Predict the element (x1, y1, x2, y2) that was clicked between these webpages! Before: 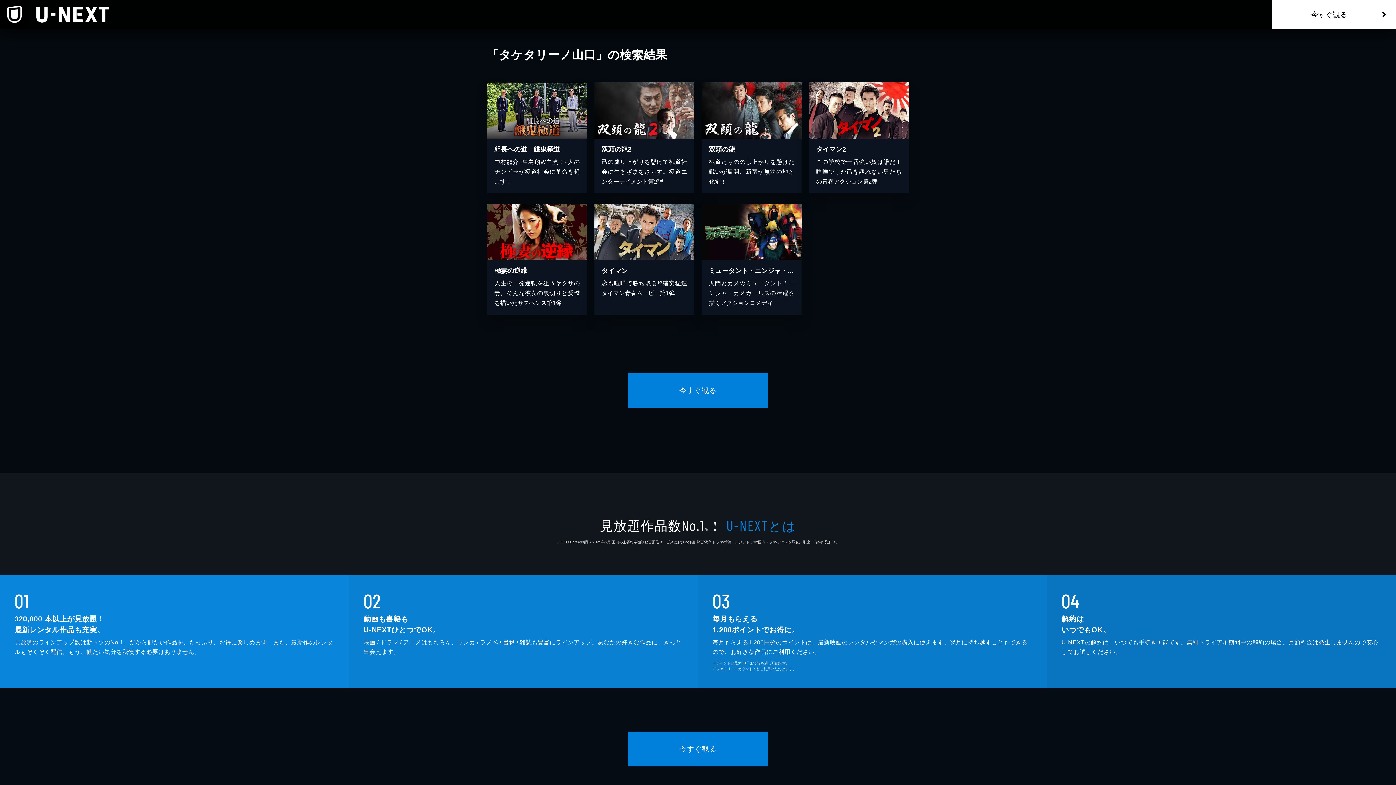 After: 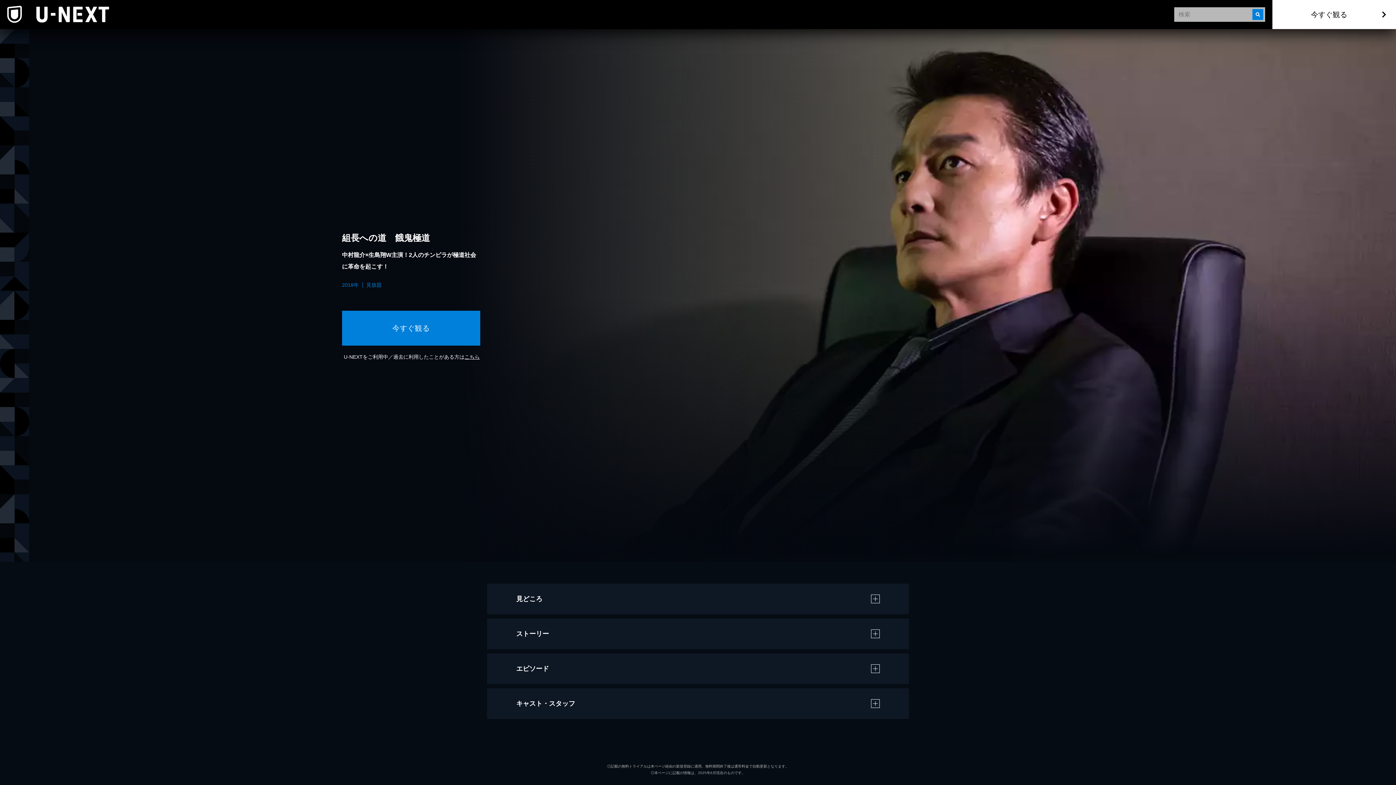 Action: label: 組長への道　餓鬼極道

中村龍介×生島翔W主演！2人のチンピラが極道社会に革命を起こす！ bbox: (487, 82, 587, 193)